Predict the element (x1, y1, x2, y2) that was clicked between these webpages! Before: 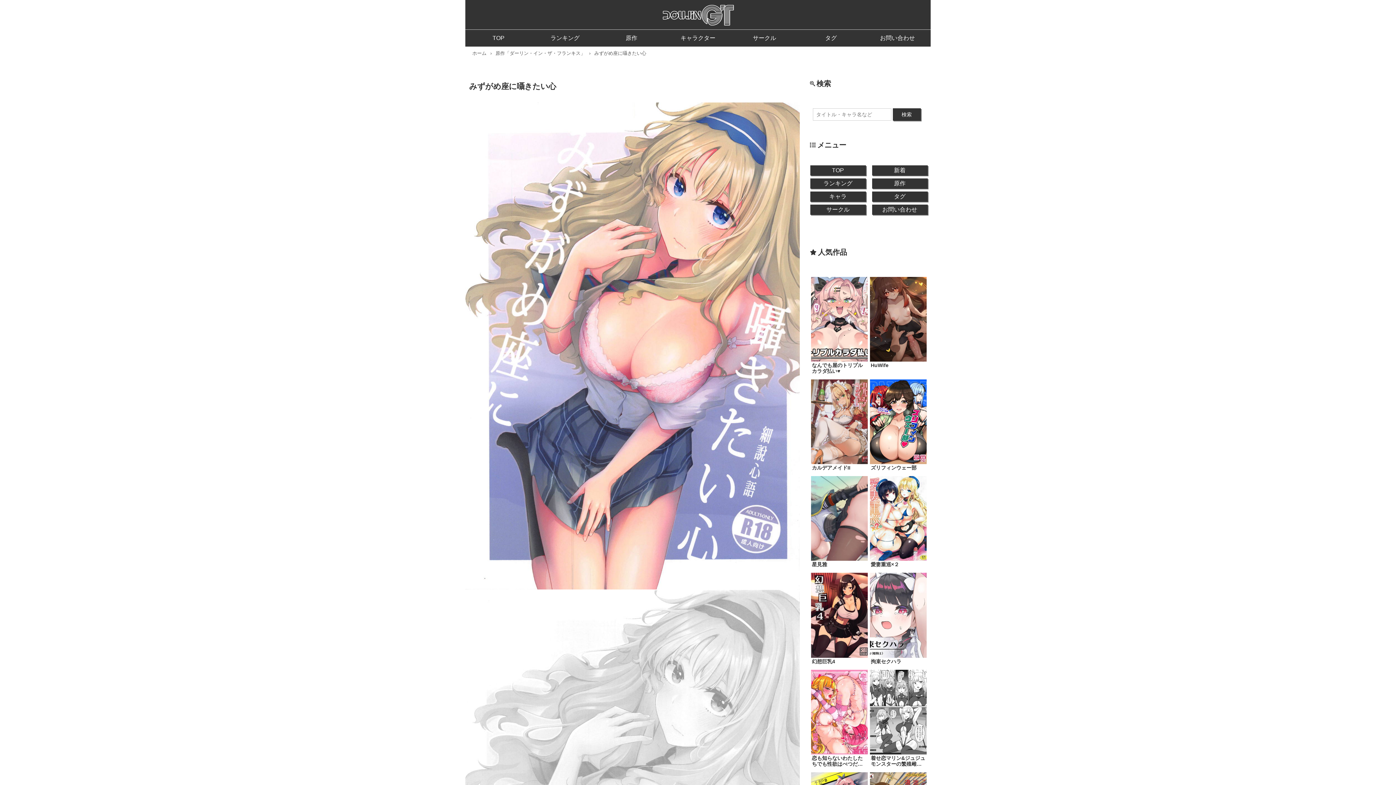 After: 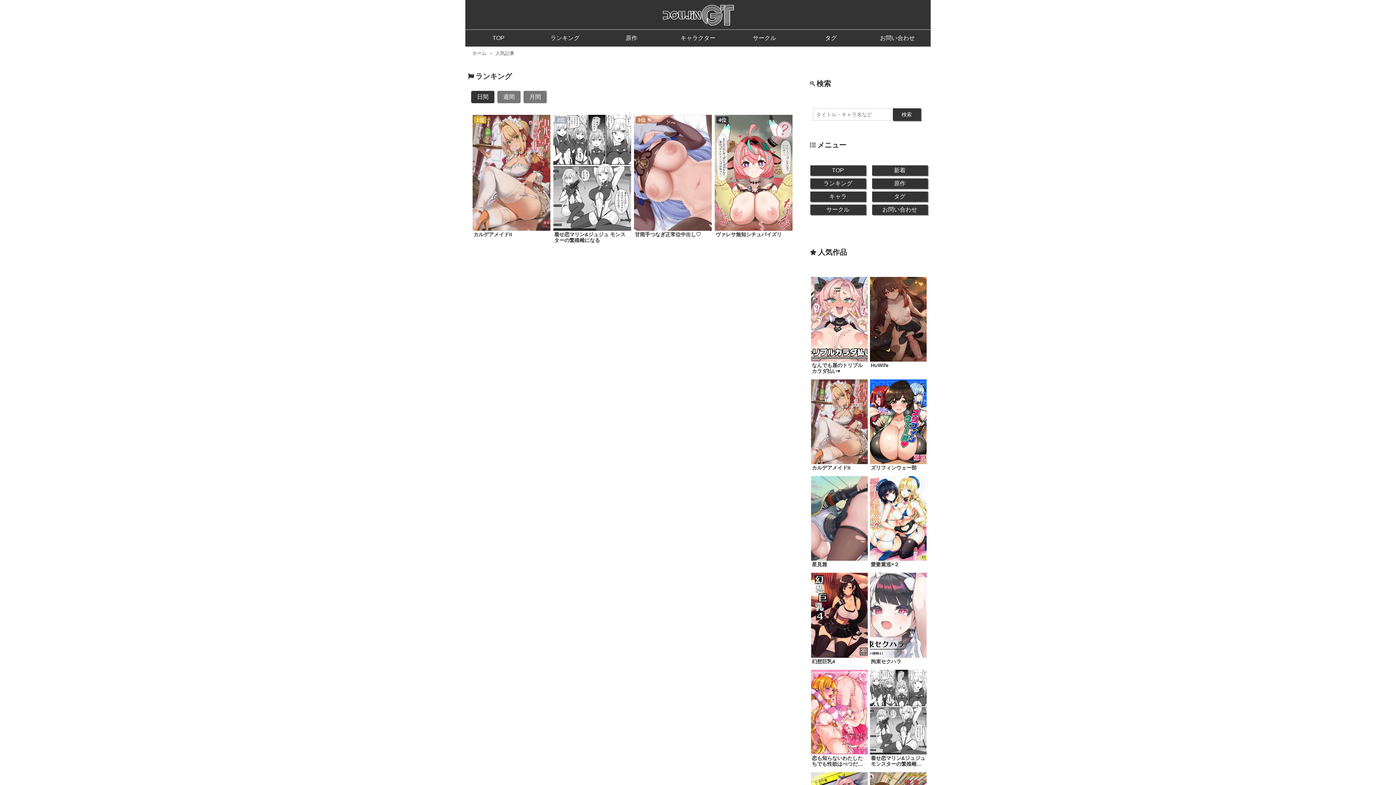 Action: label: ランキング bbox: (531, 29, 598, 46)